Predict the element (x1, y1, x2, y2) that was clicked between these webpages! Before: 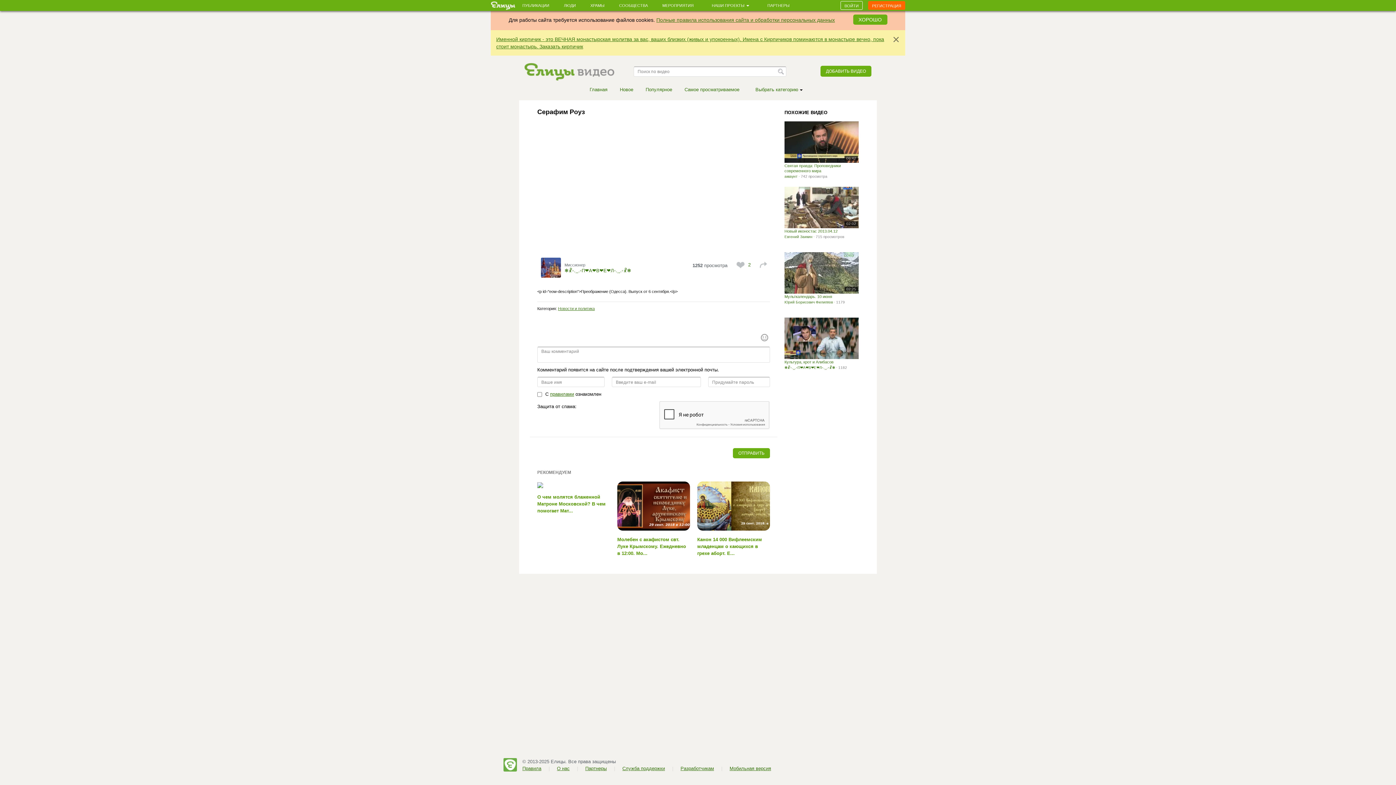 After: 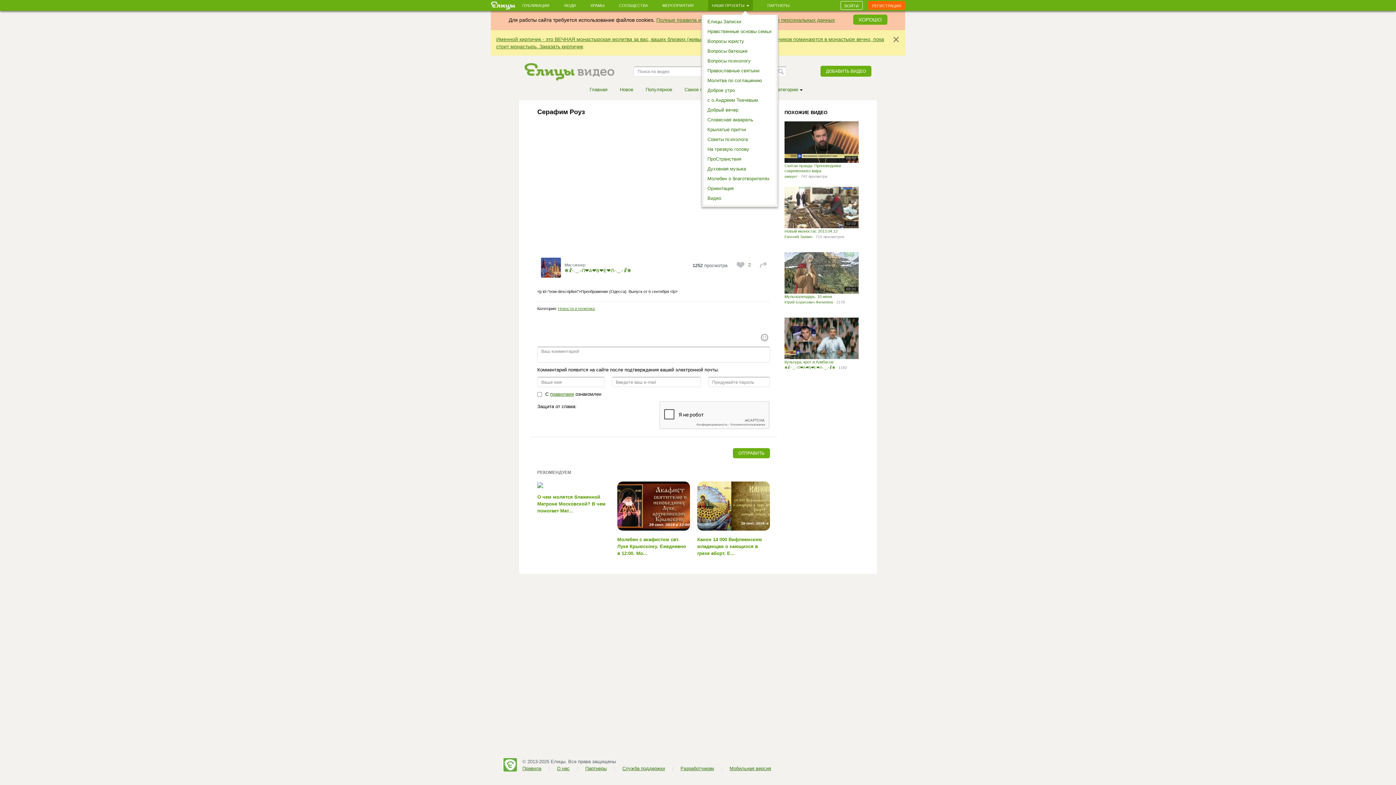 Action: label: НАШИ ПРОЕКТЫ  bbox: (708, 0, 753, 10)